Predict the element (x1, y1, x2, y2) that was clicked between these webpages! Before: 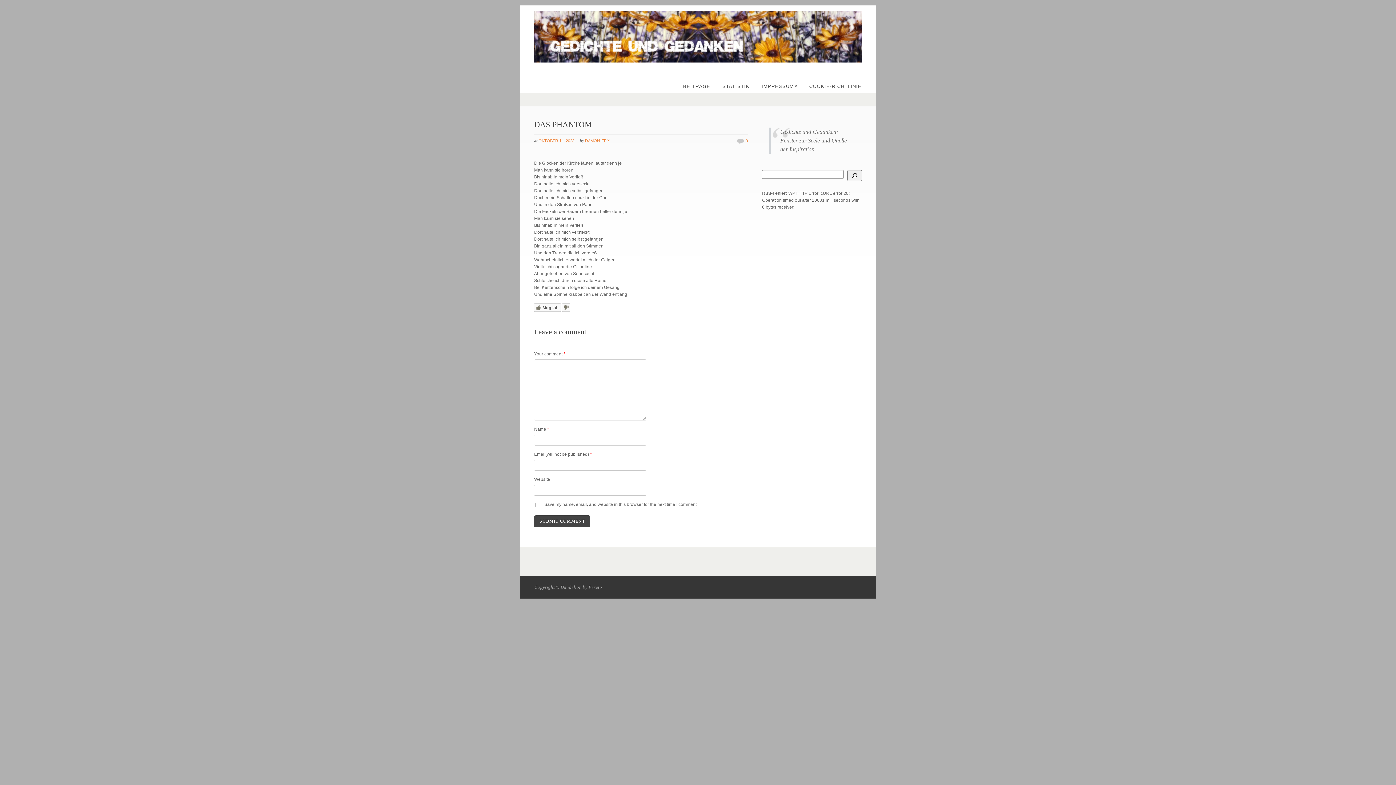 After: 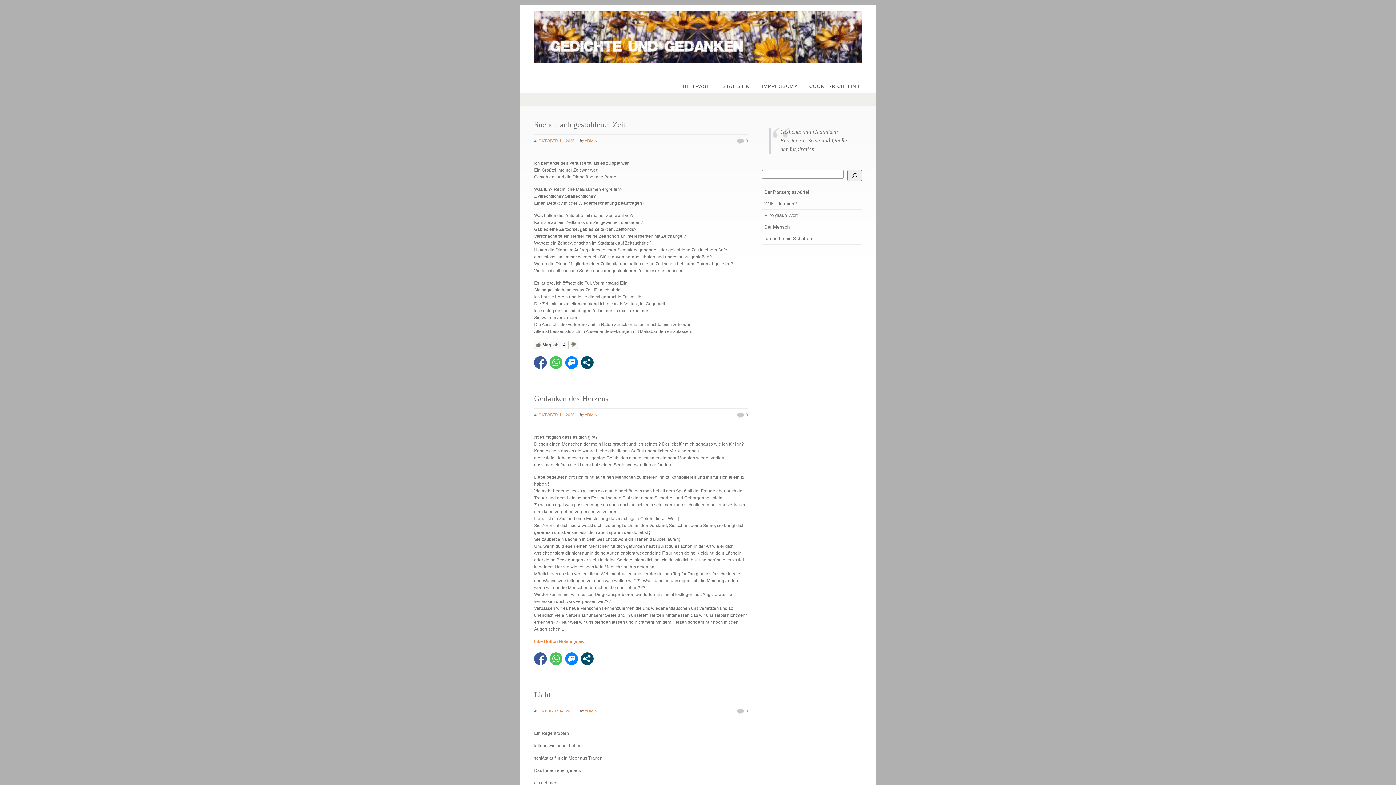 Action: bbox: (677, 83, 716, 89) label: BEITRÄGE